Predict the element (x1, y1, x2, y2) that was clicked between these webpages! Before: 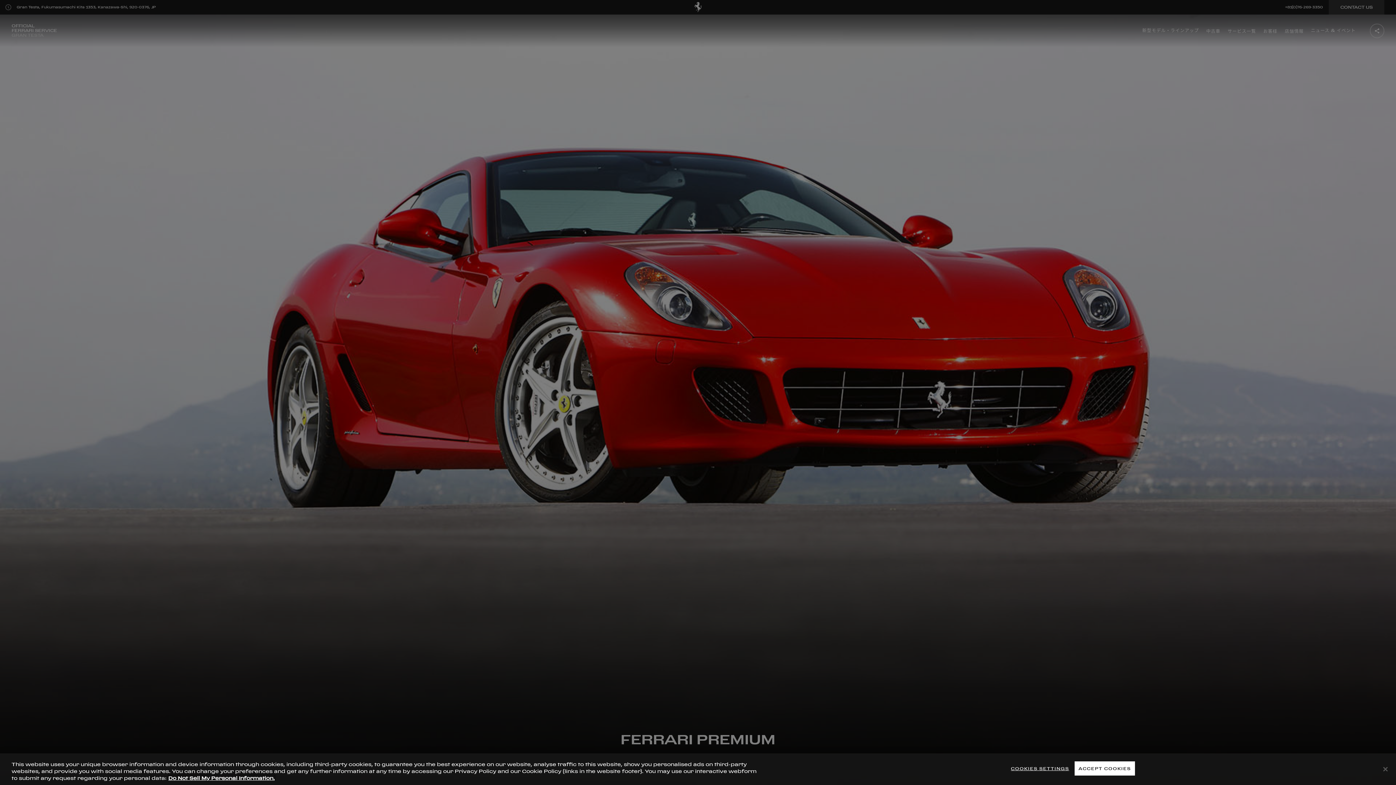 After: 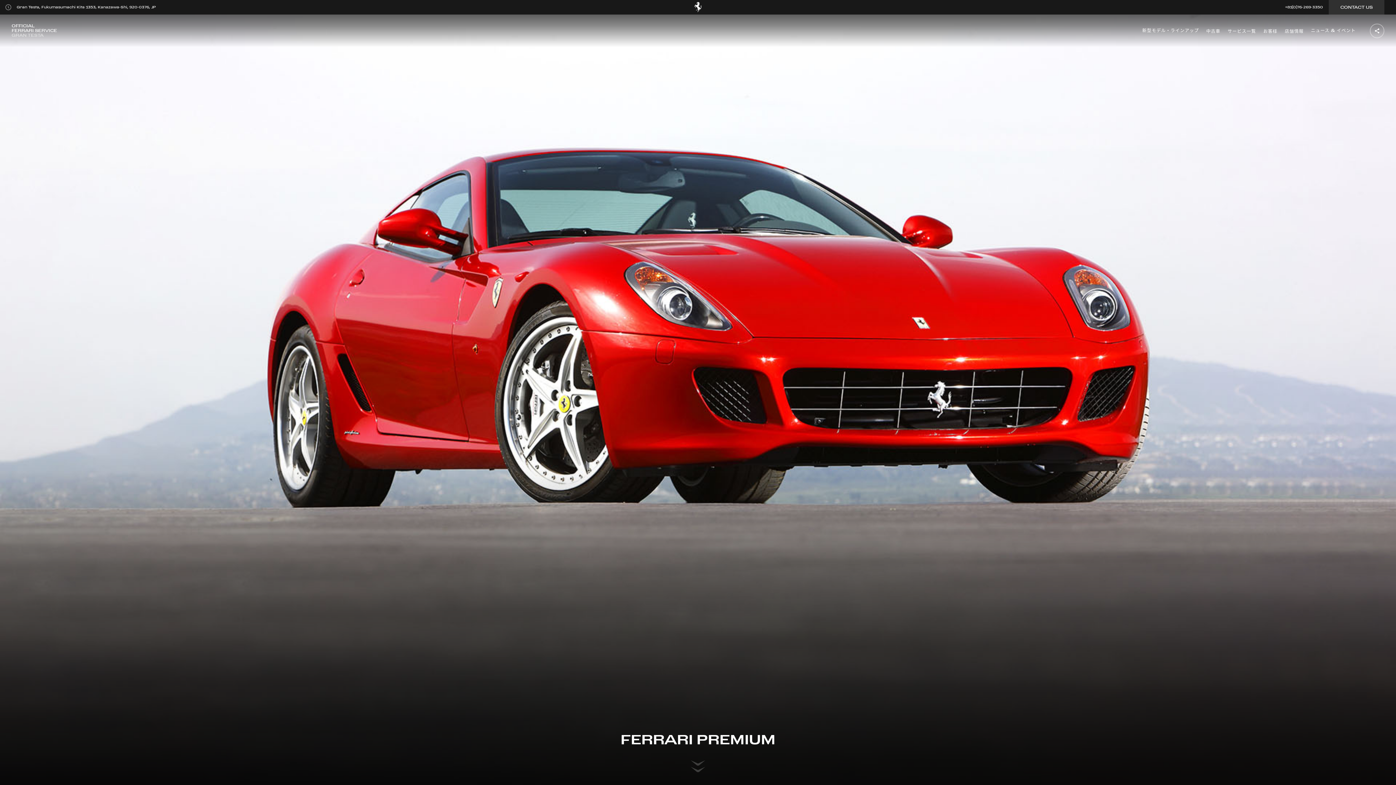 Action: label: ACCEPT COOKIES bbox: (1074, 761, 1135, 775)